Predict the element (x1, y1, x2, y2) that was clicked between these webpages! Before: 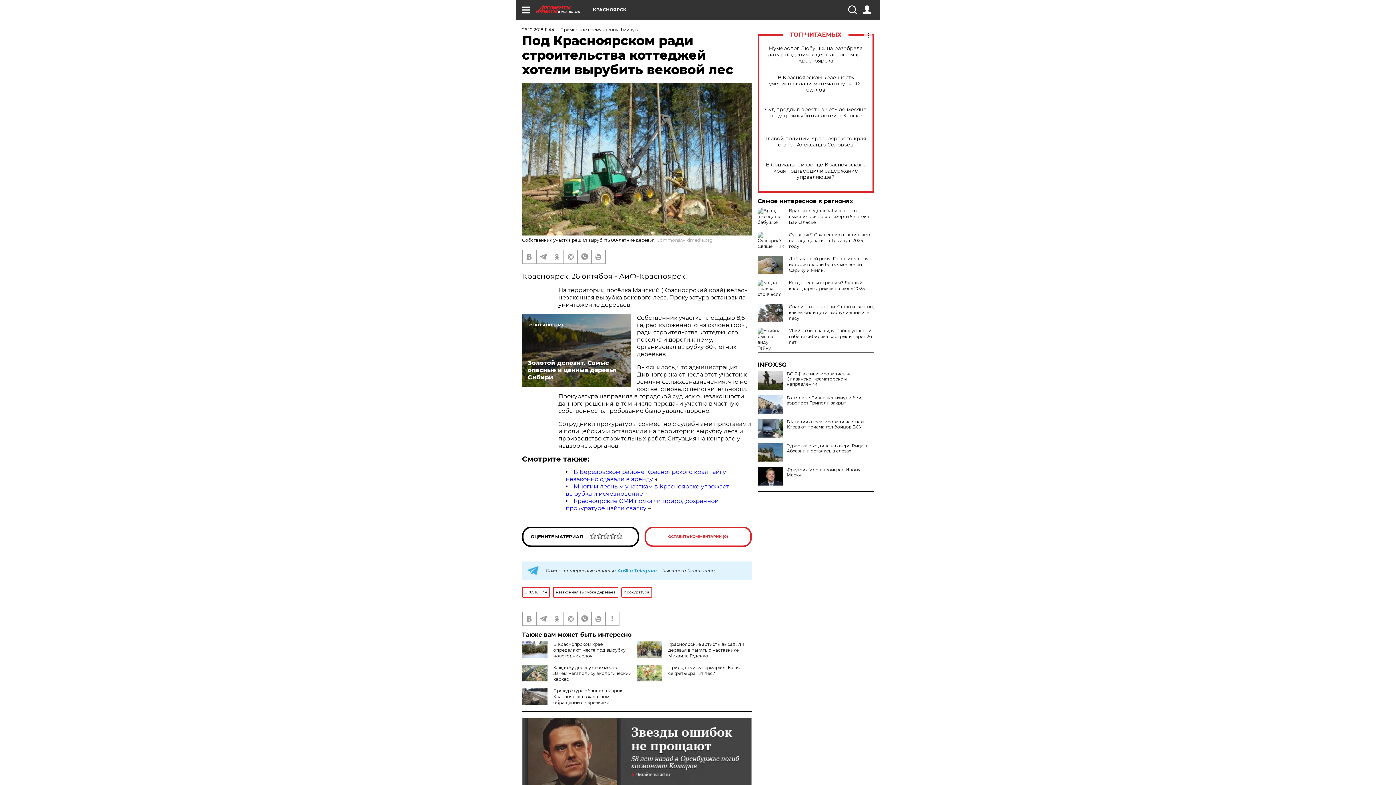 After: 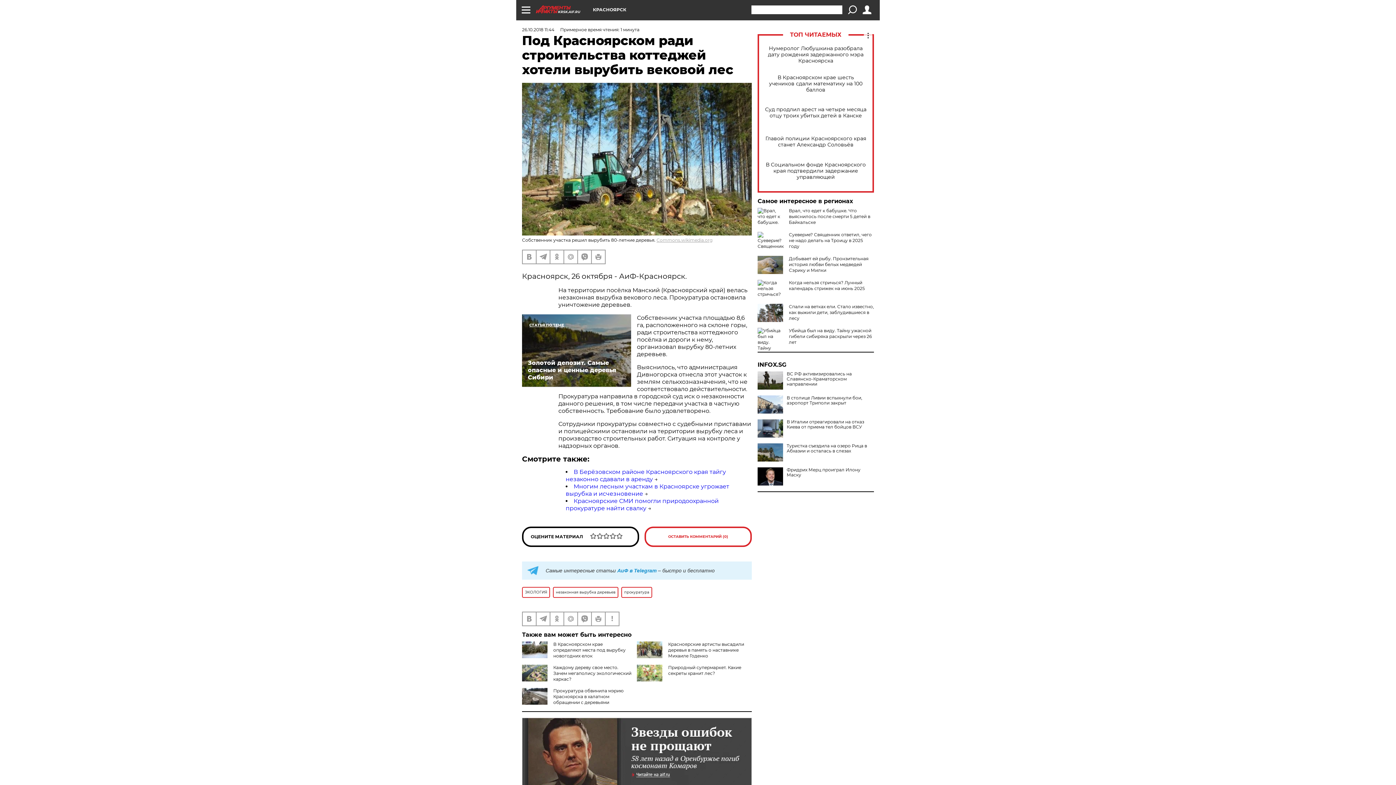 Action: bbox: (848, 5, 856, 14)